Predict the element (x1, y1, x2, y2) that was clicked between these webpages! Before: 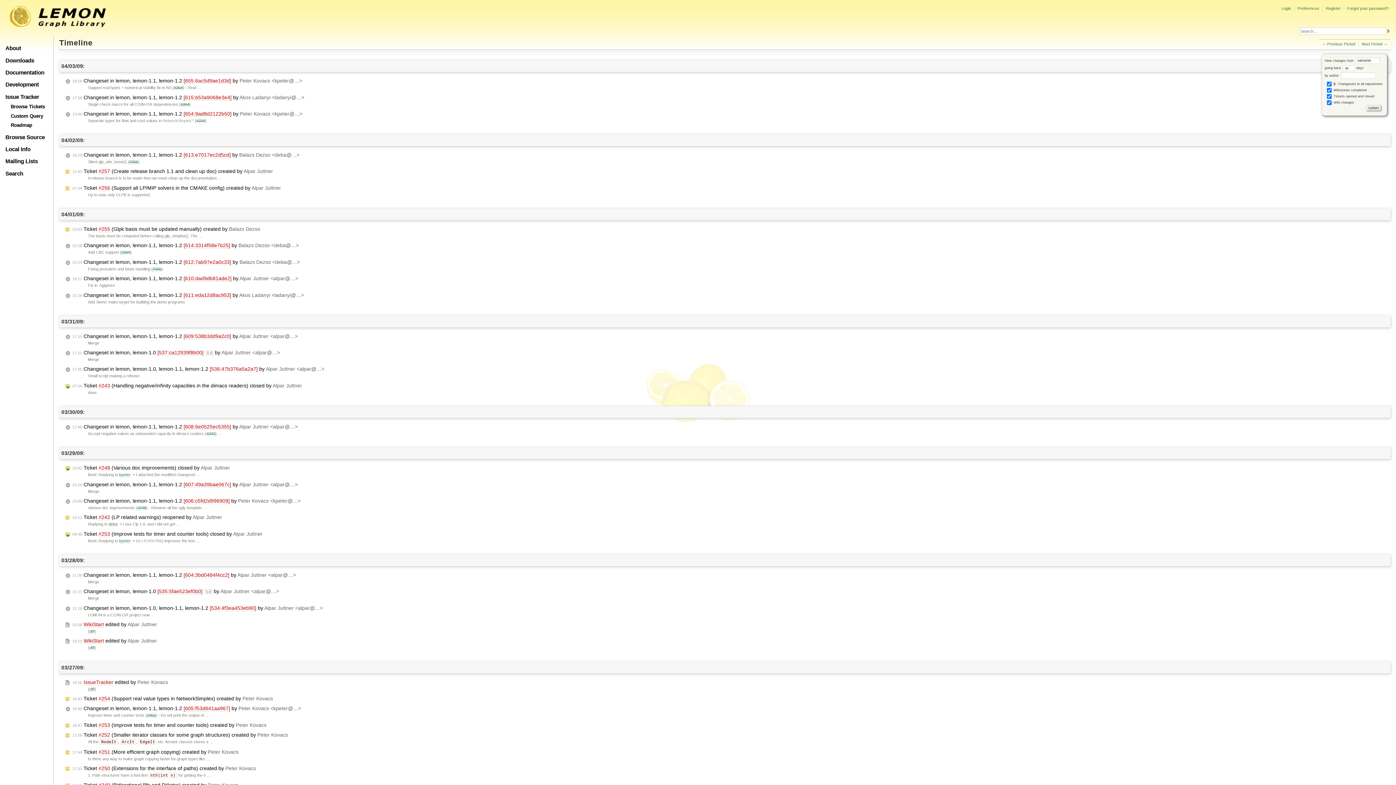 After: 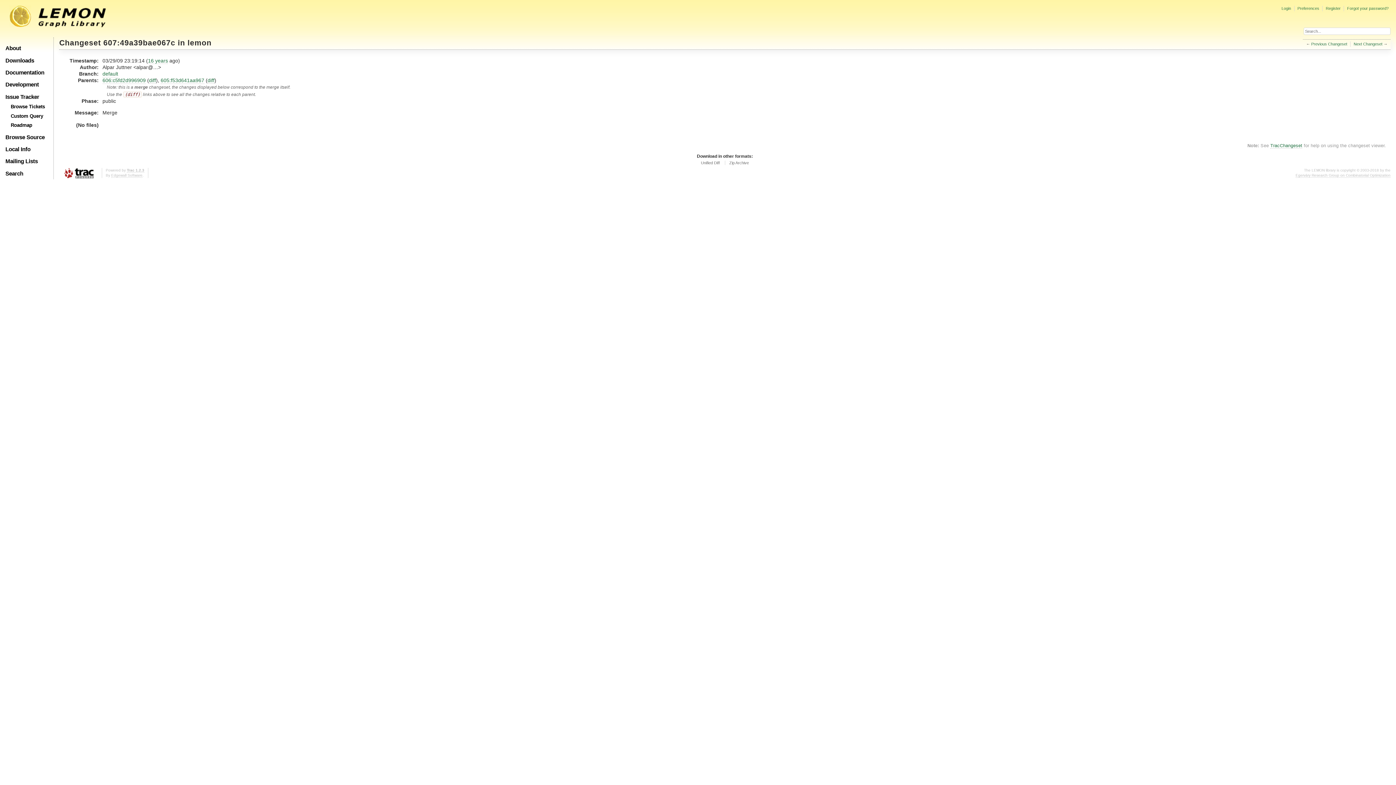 Action: bbox: (64, 481, 299, 488) label: 23:19 Changeset in lemon, lemon-1.1, lemon-1.2 [607:49a39bae067c] by Alpar Juttner <alpar@…>